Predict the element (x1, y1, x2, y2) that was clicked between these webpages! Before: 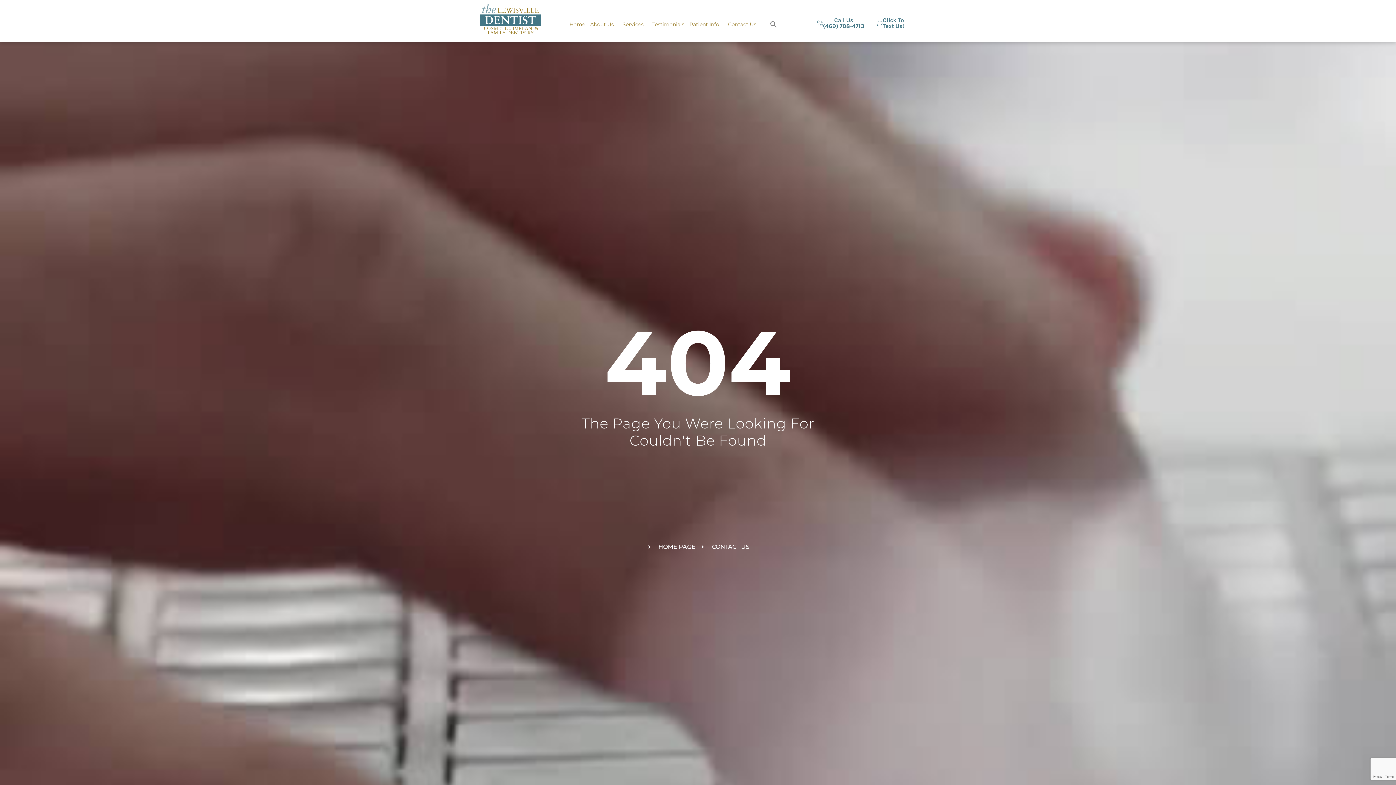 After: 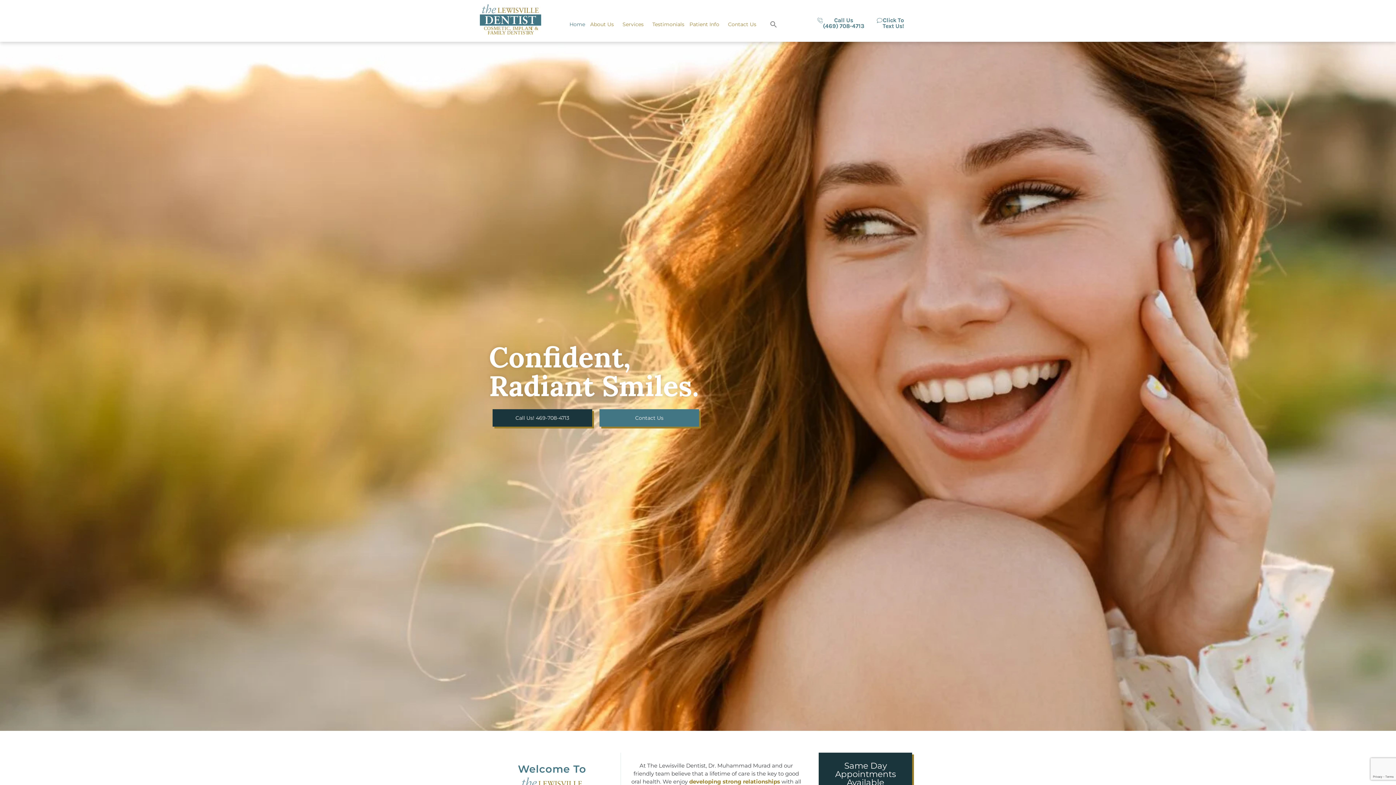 Action: bbox: (567, 16, 587, 32) label: Home